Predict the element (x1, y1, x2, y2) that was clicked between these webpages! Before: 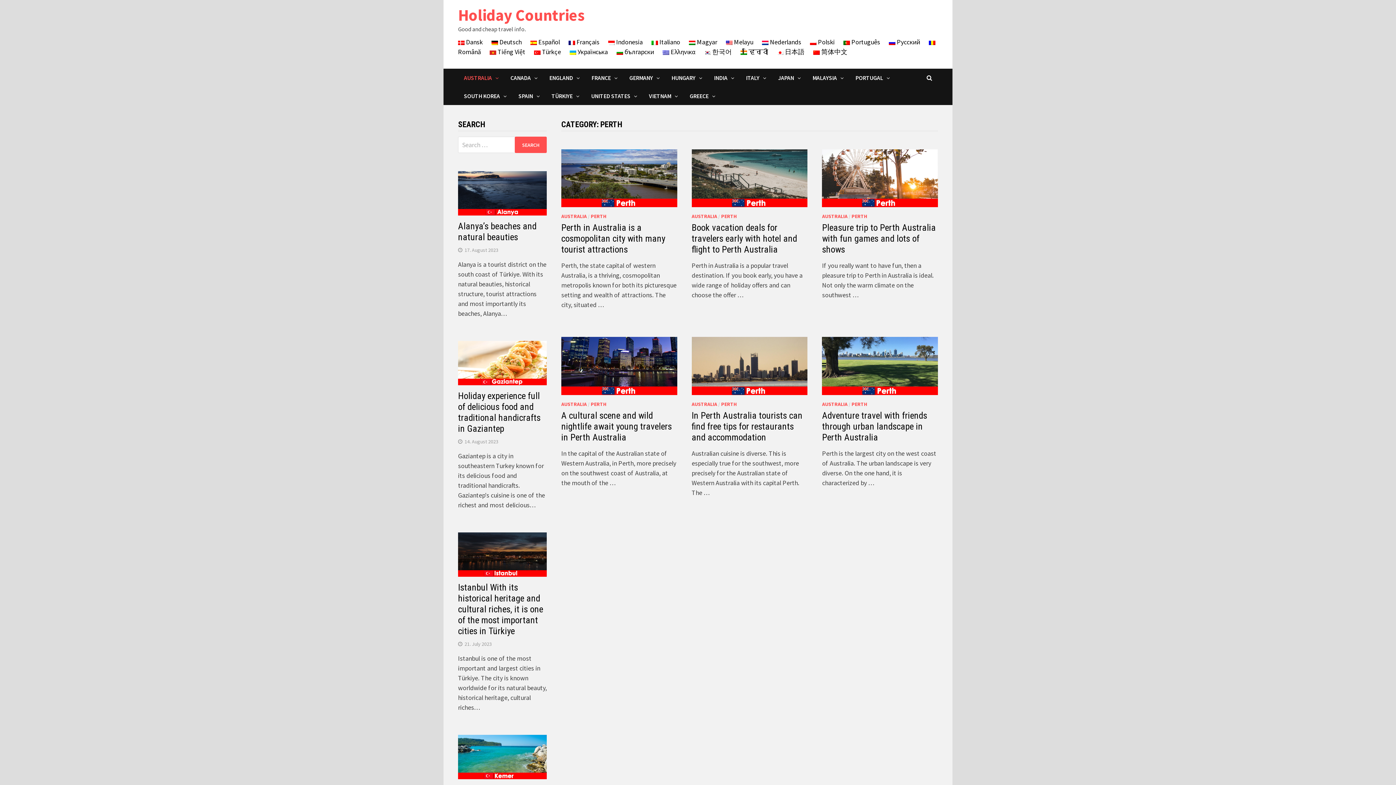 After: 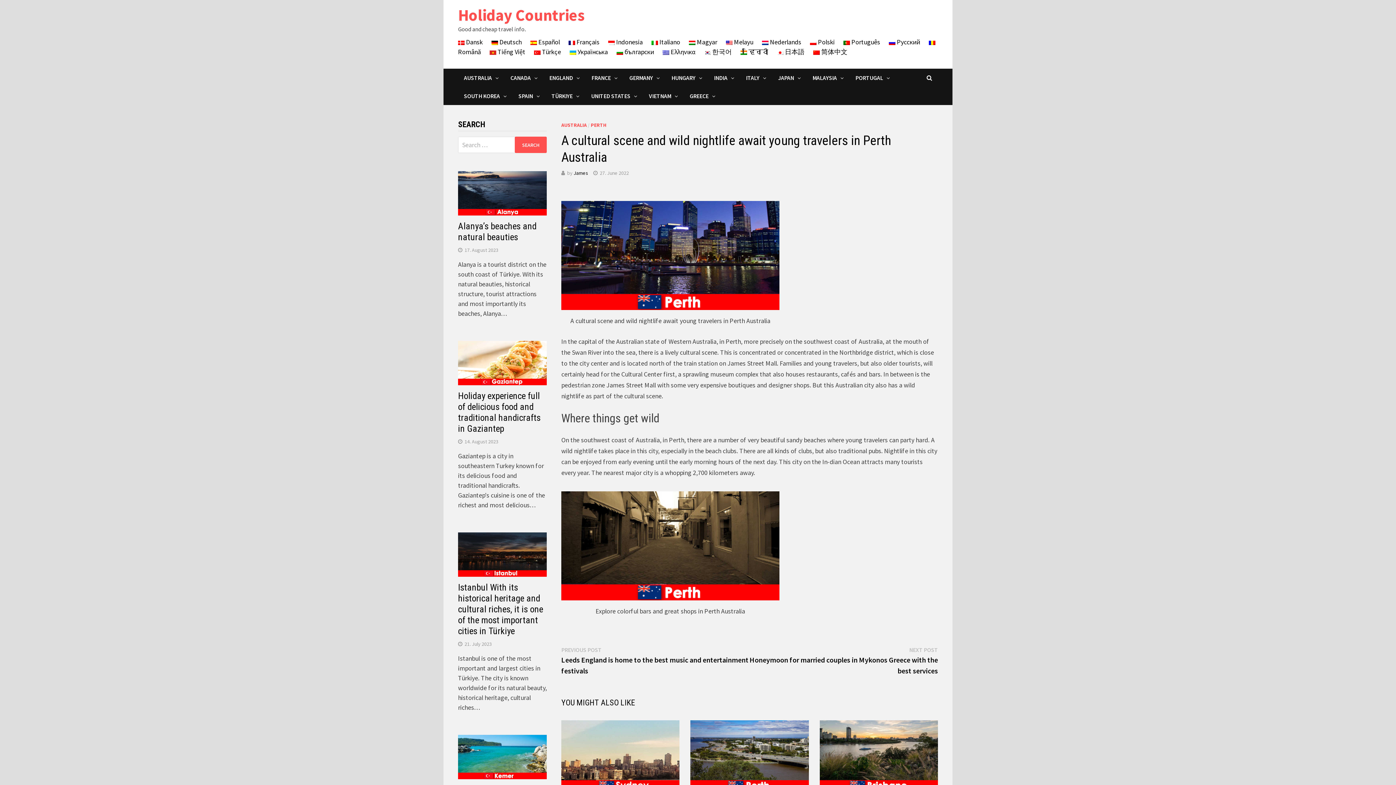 Action: bbox: (561, 361, 677, 369)